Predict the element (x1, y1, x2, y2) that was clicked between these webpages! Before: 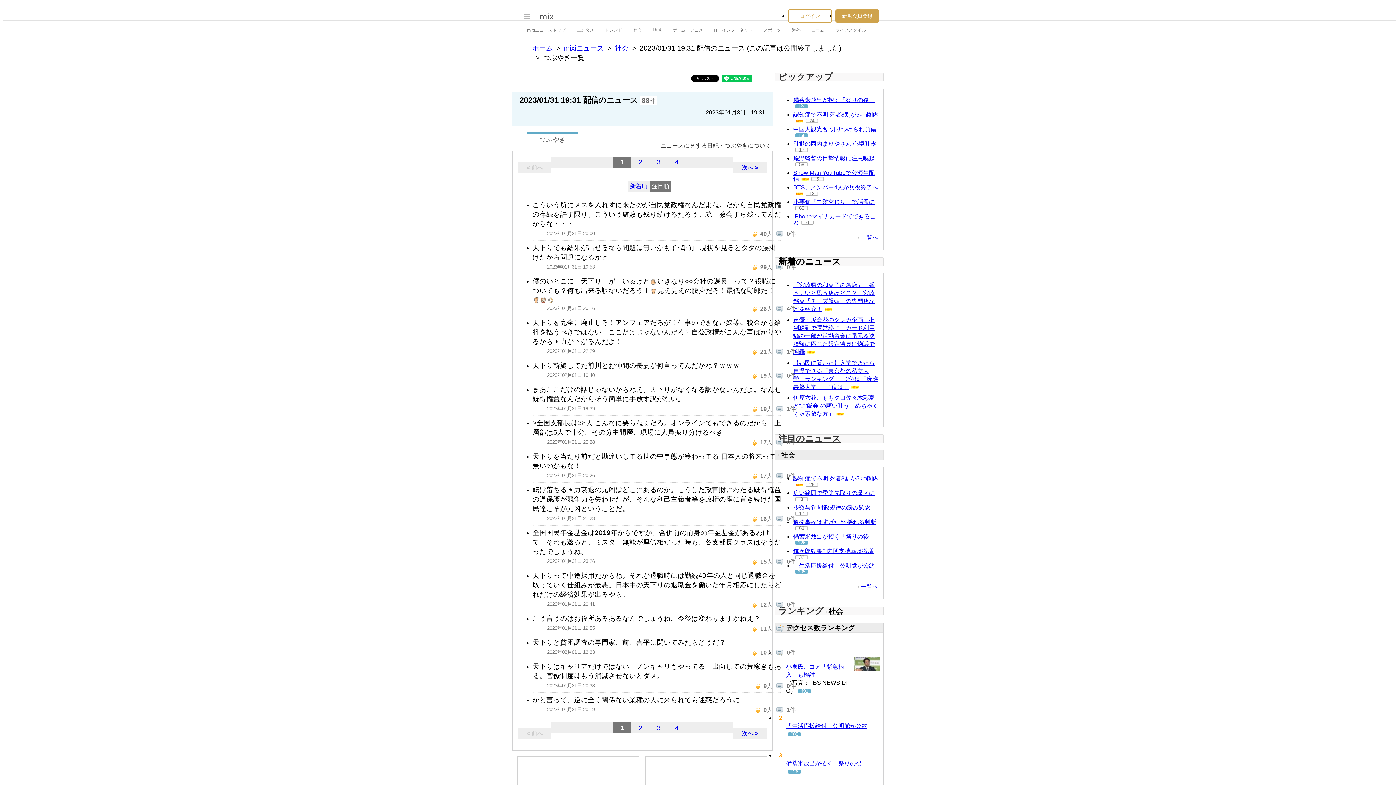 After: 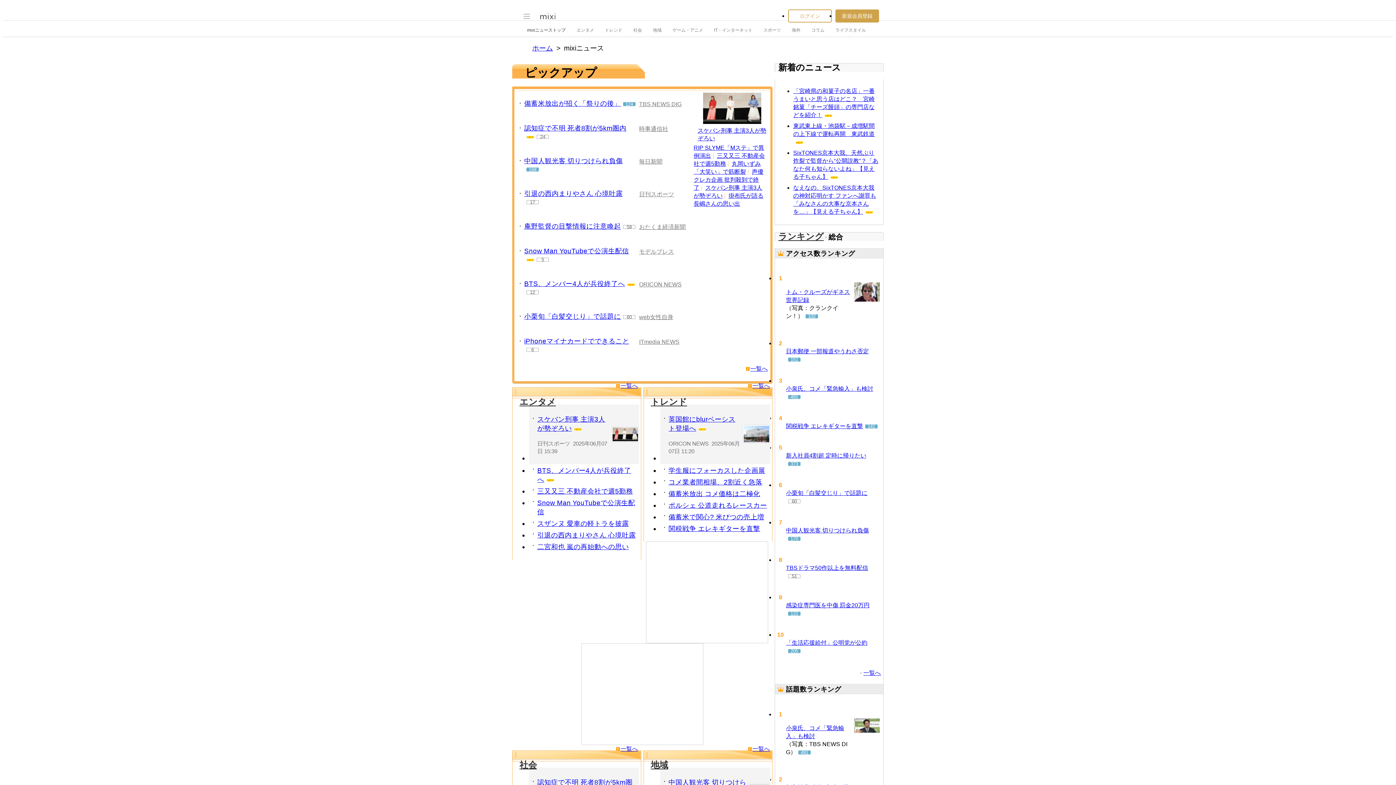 Action: label: 一覧へ bbox: (858, 234, 878, 240)